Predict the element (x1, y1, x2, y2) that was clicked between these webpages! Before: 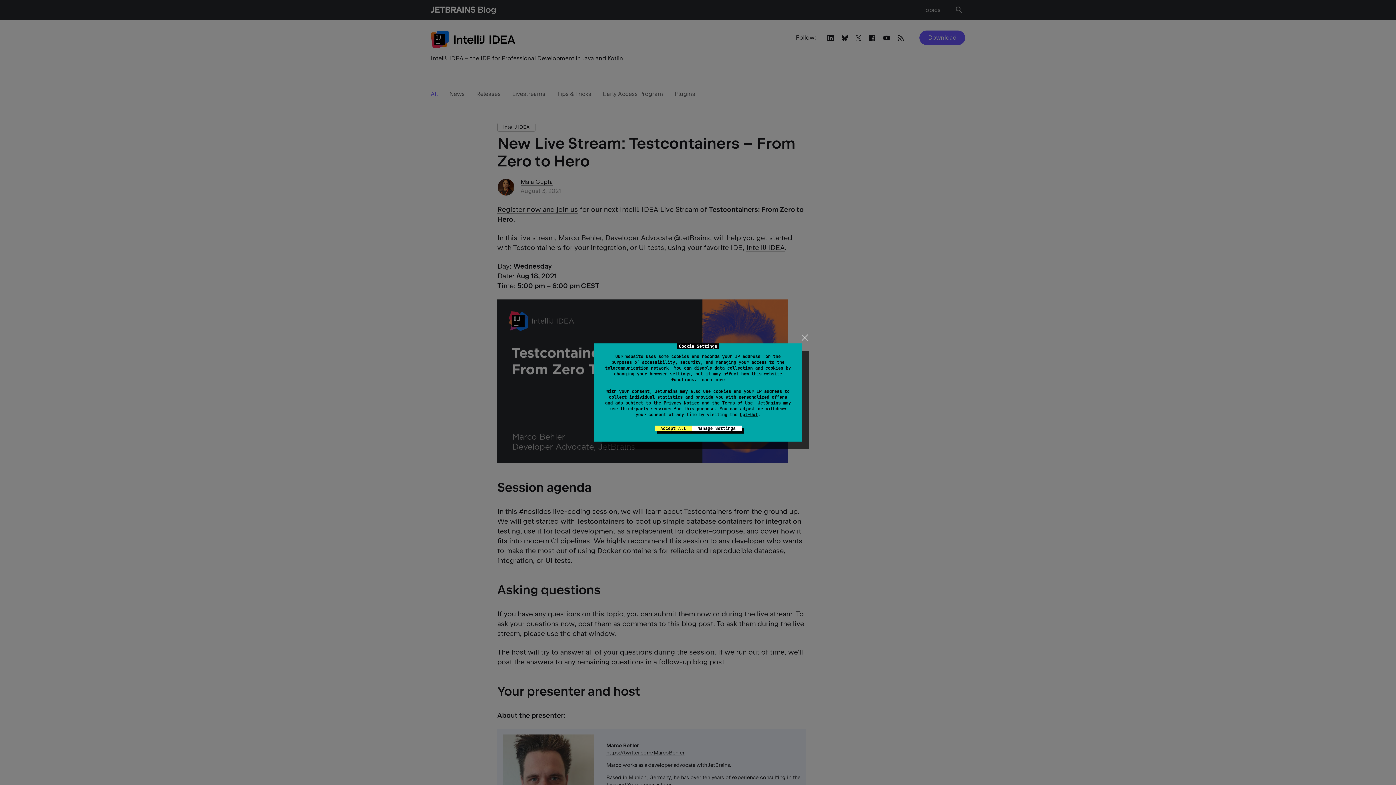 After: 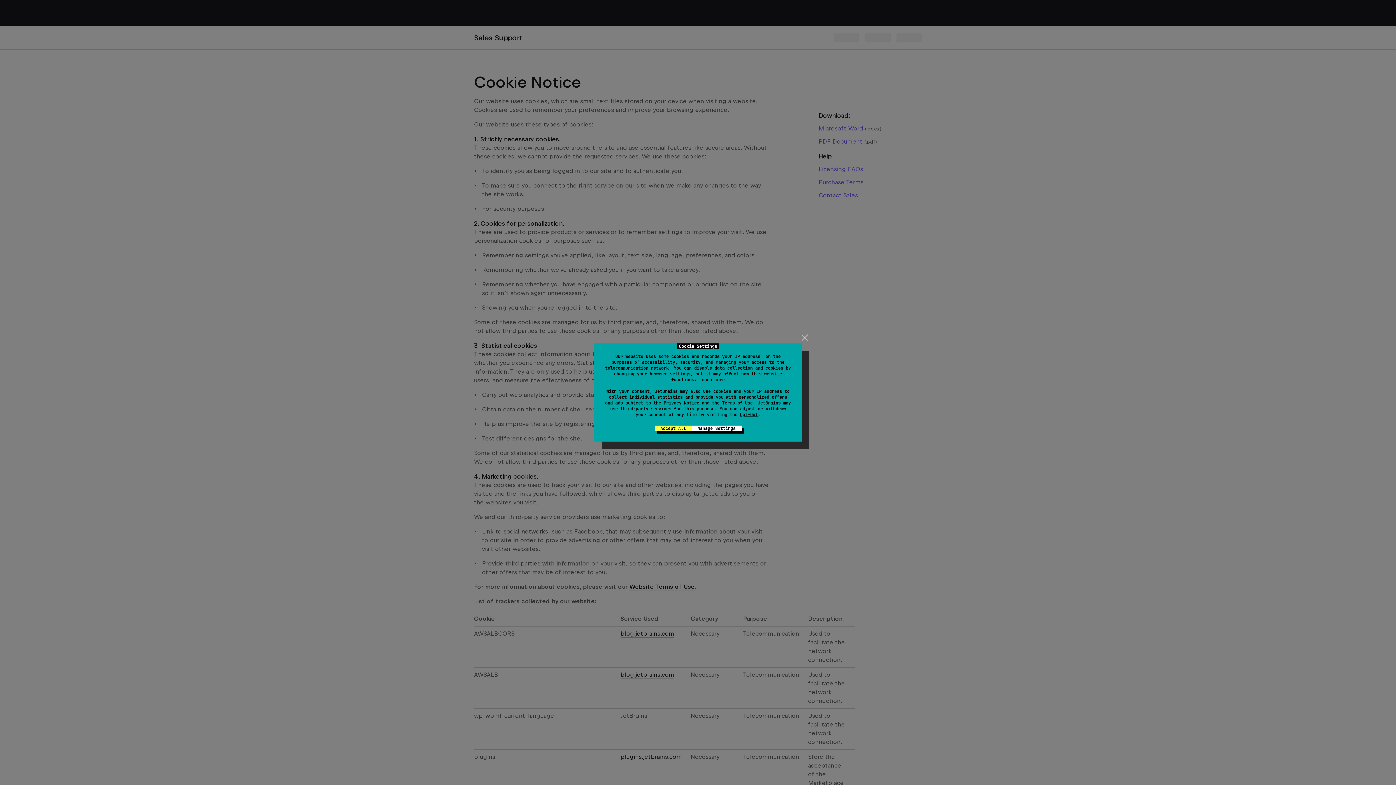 Action: label: Learn more bbox: (699, 377, 724, 382)